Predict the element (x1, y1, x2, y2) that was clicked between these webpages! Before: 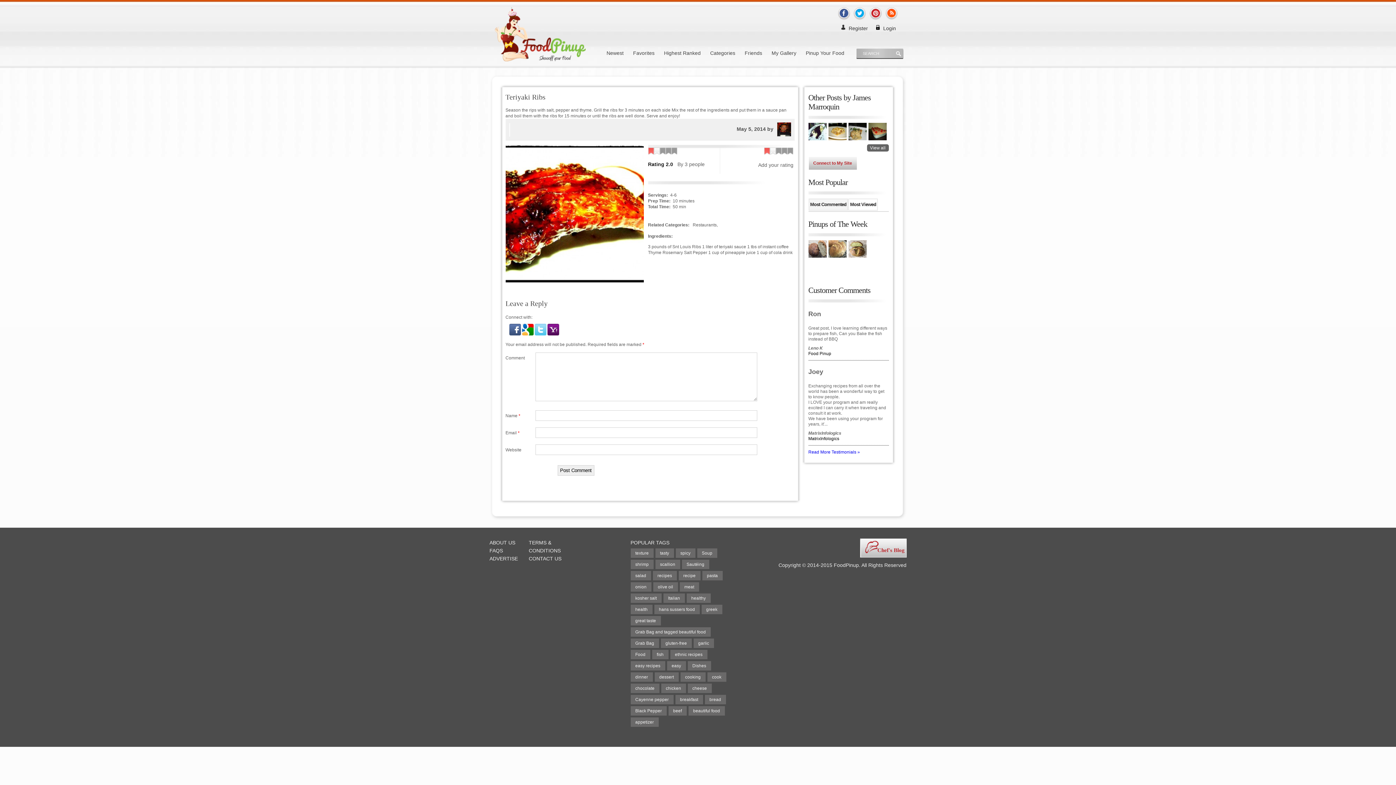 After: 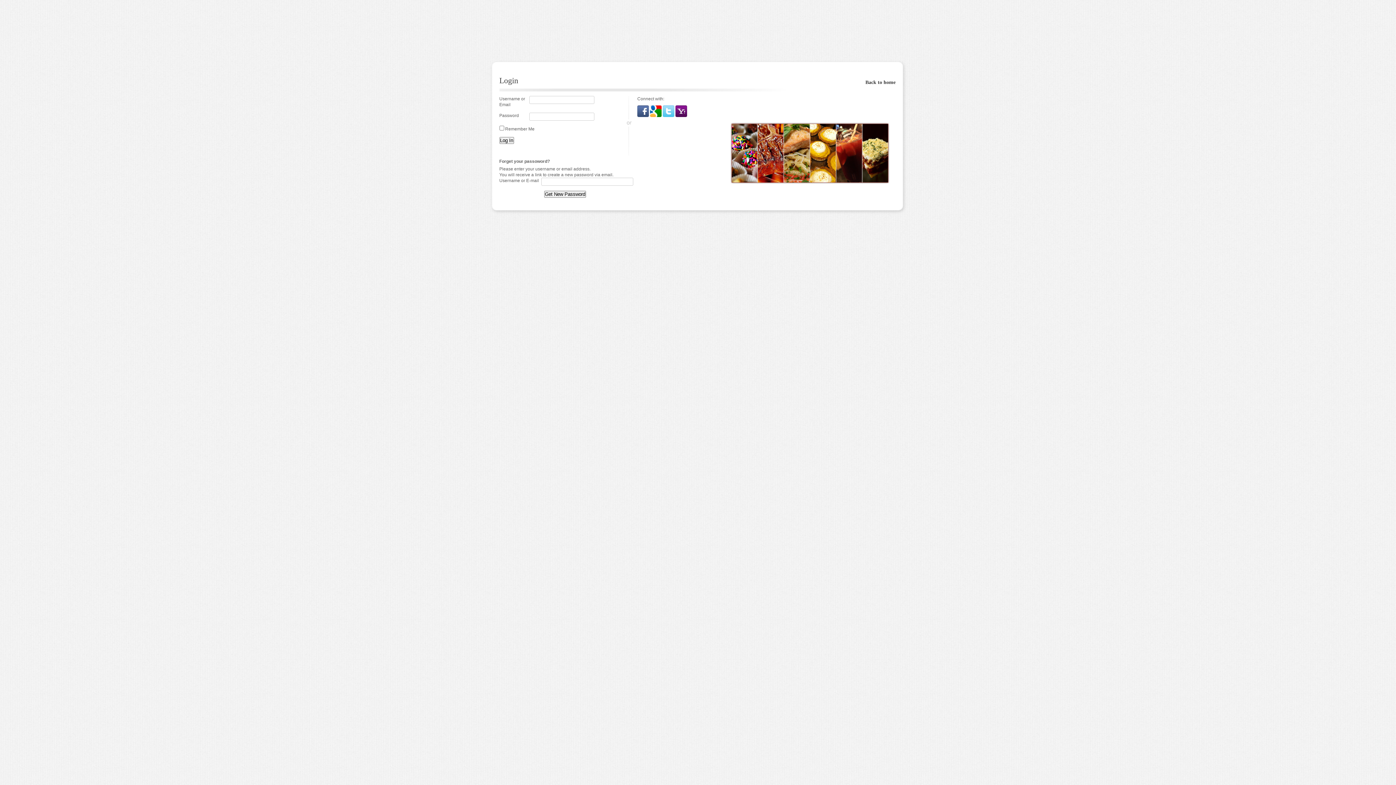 Action: label: My Gallery bbox: (767, 50, 801, 56)